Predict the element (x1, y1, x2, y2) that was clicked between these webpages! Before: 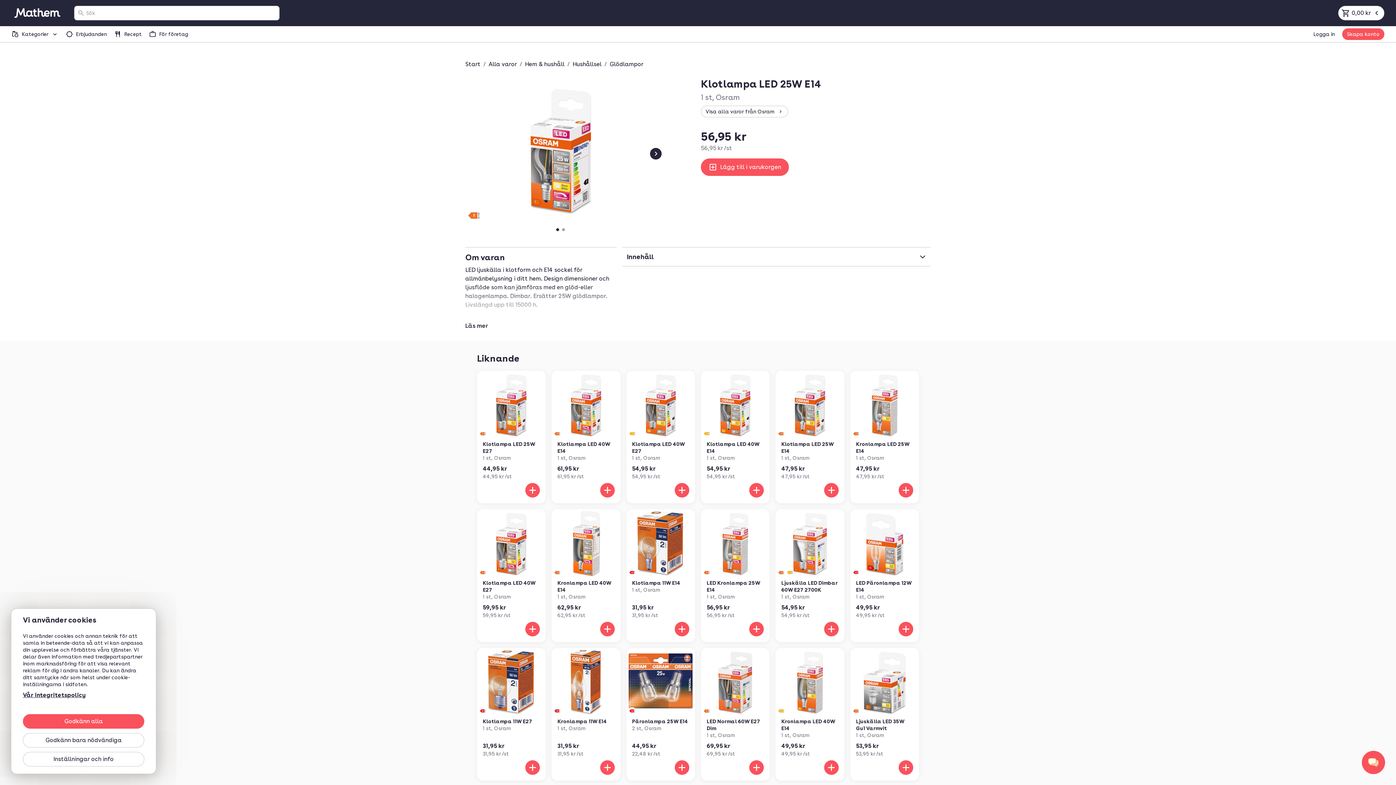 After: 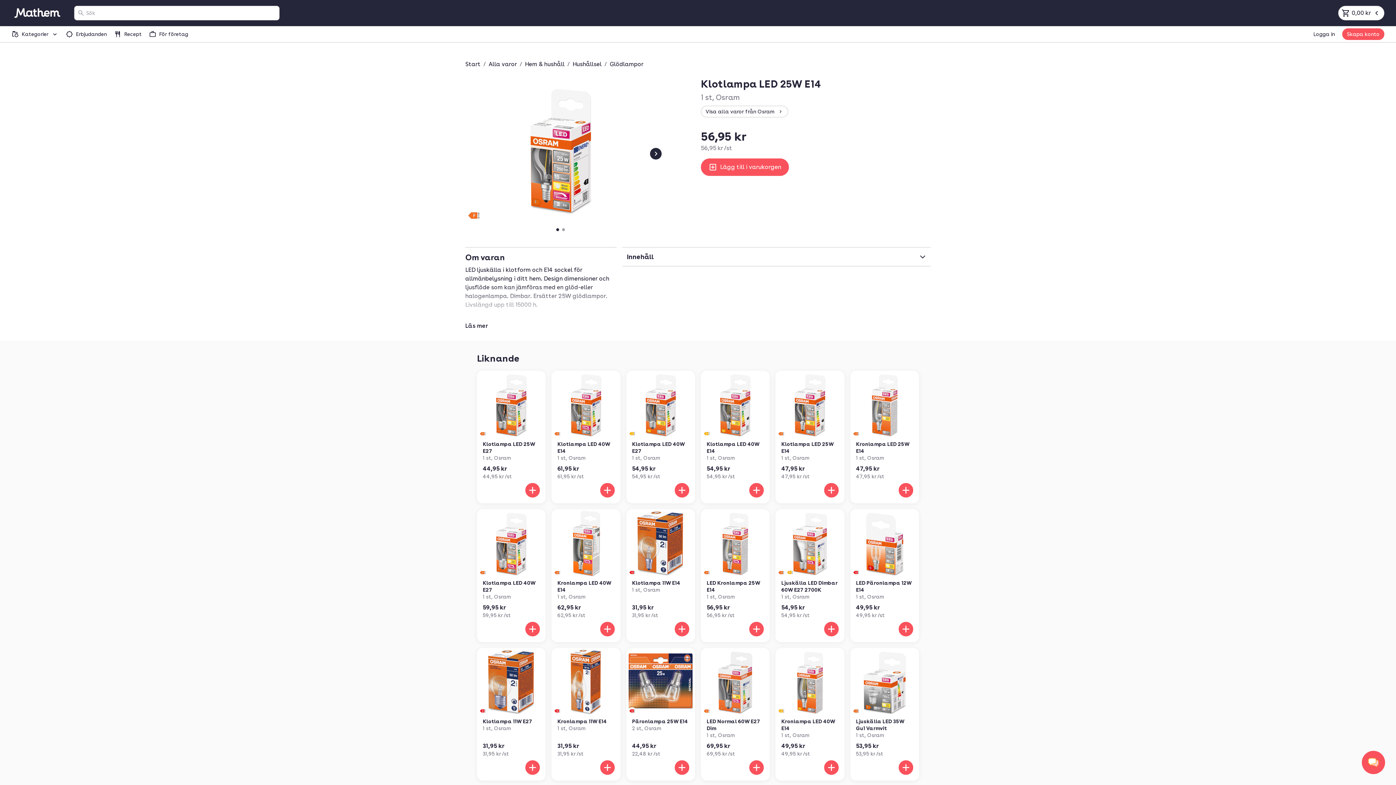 Action: label: Godkänn bara nödvändiga bbox: (22, 733, 144, 748)